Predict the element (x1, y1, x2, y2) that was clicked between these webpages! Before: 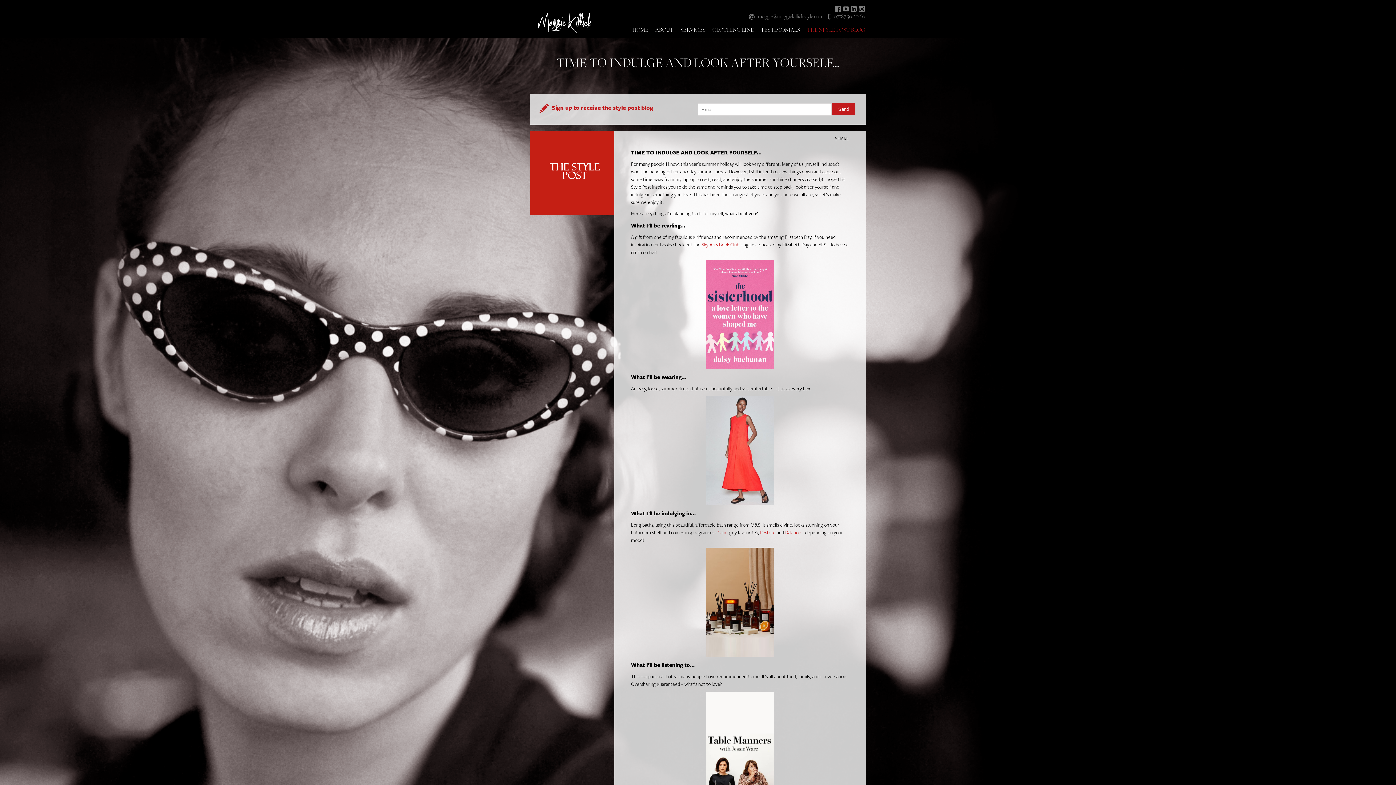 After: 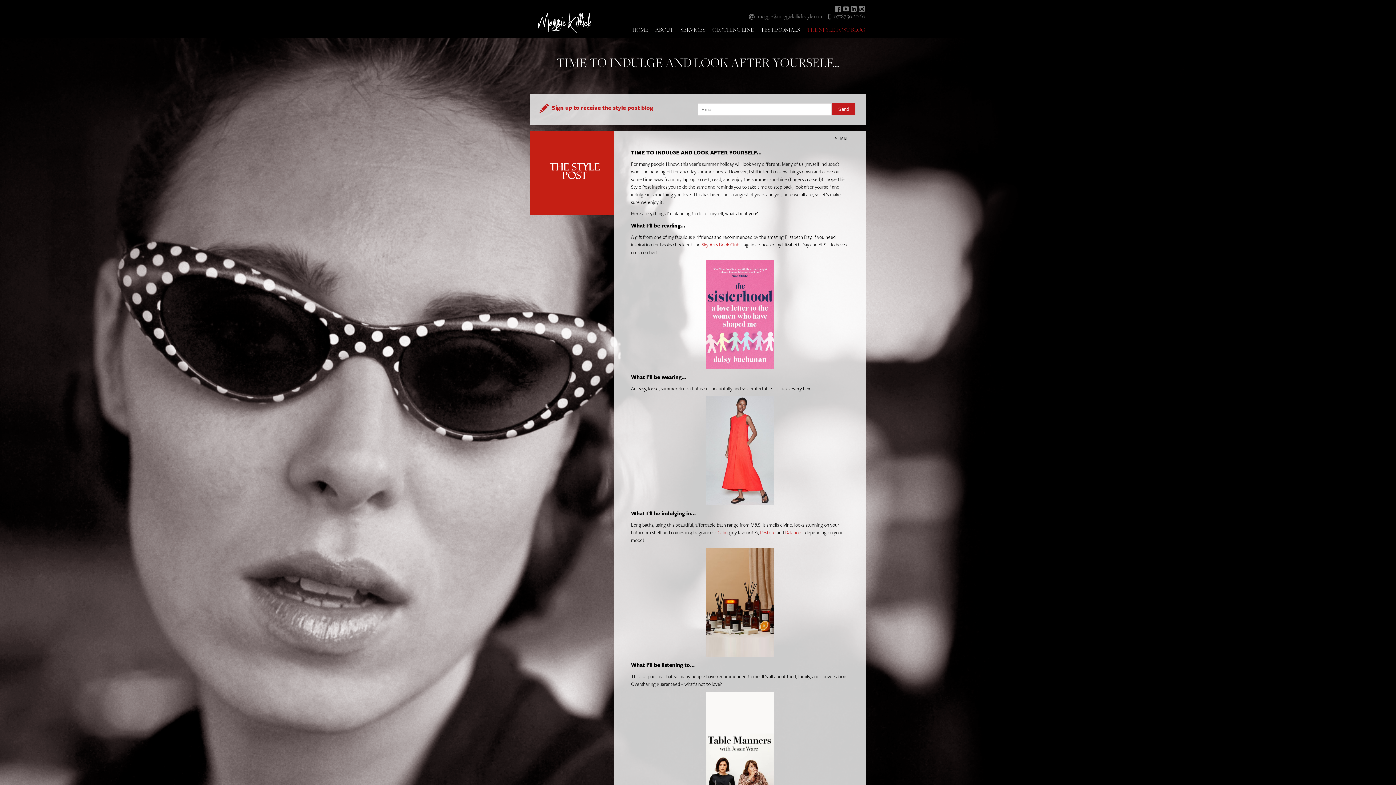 Action: bbox: (760, 528, 775, 536) label: Restore